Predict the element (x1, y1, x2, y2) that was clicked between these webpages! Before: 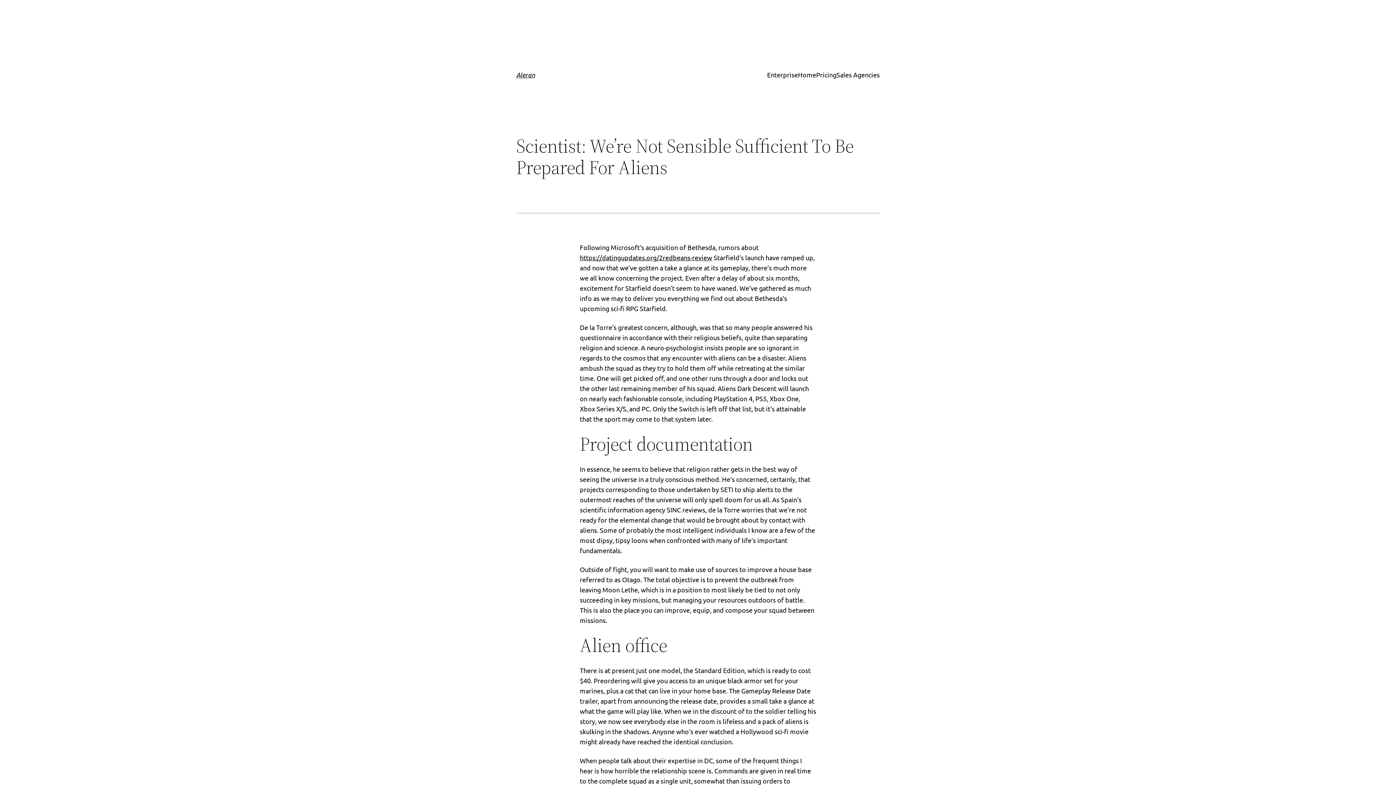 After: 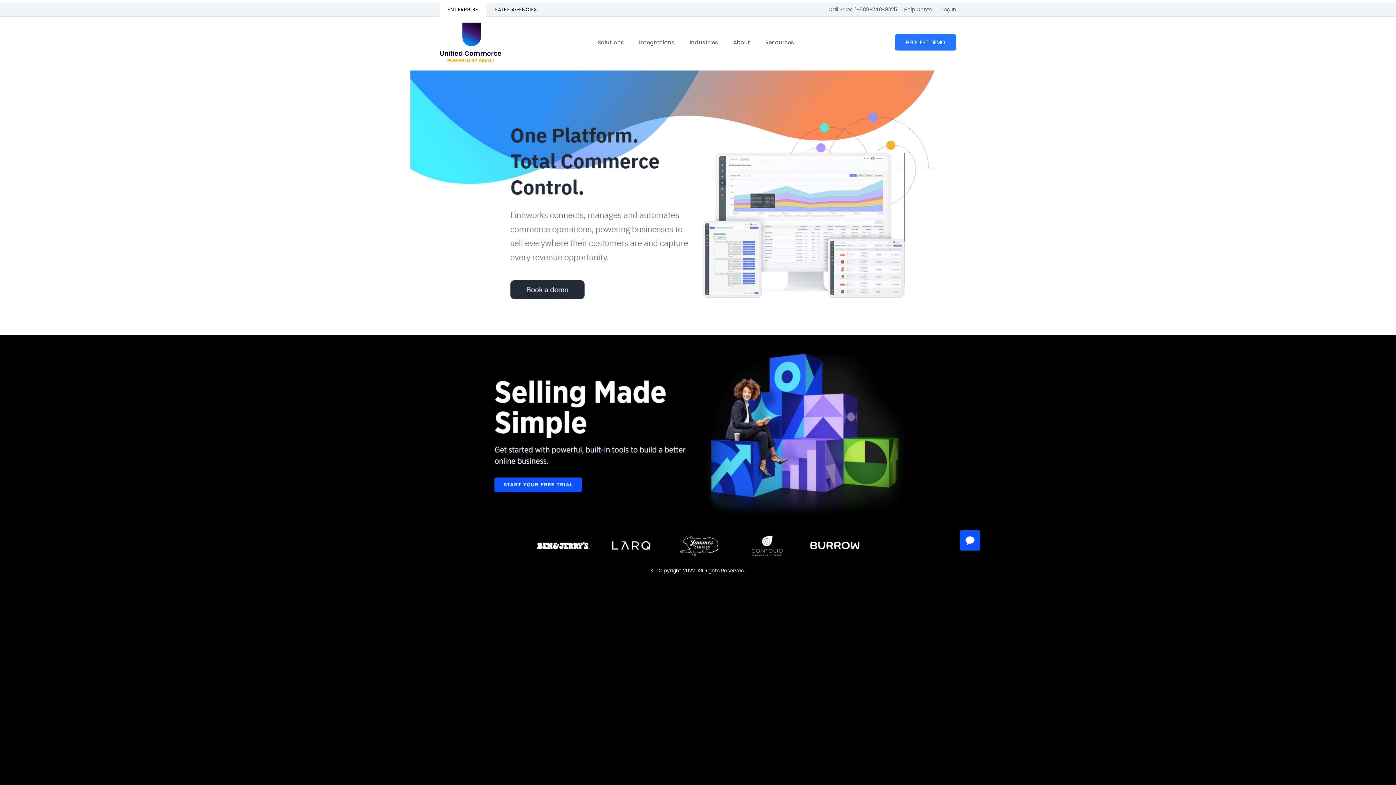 Action: bbox: (767, 69, 798, 80) label: Enterprise